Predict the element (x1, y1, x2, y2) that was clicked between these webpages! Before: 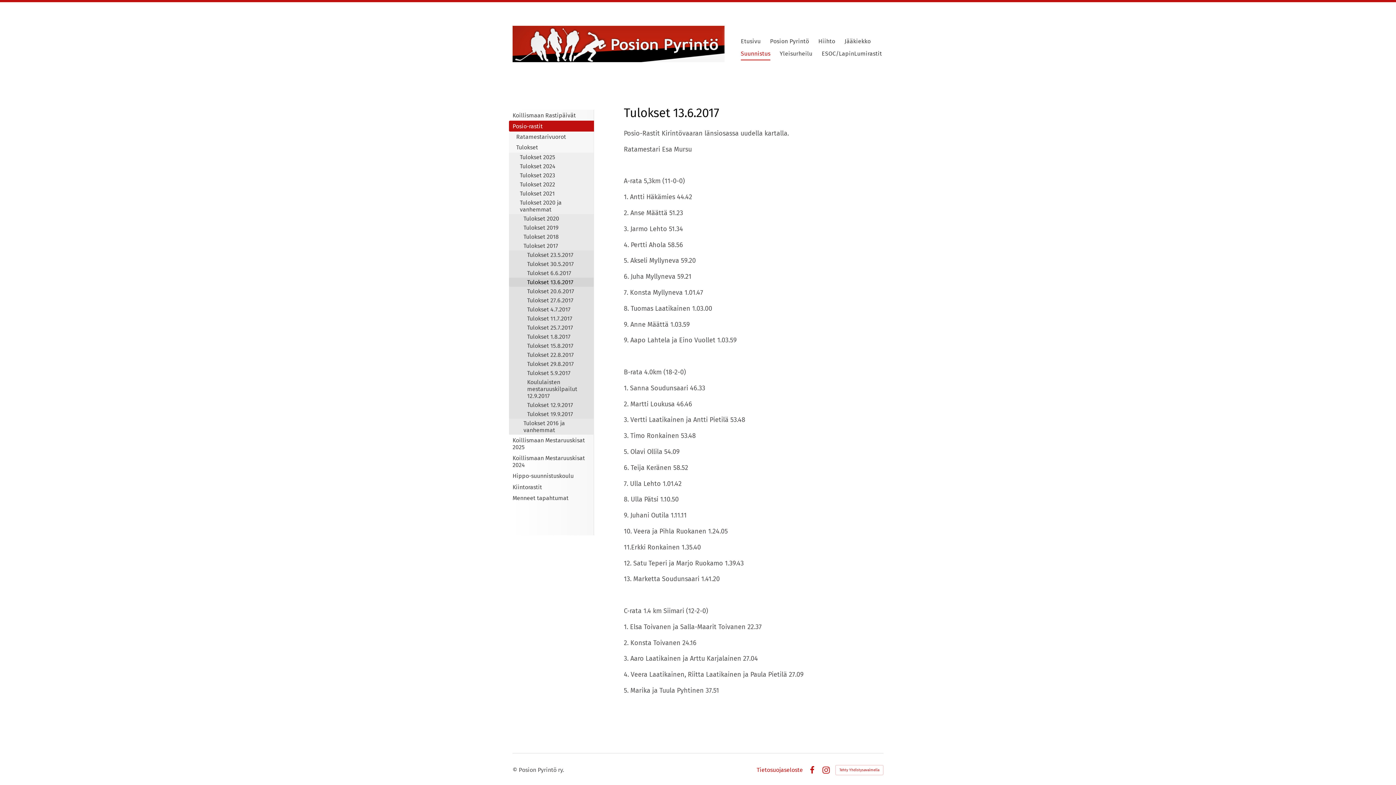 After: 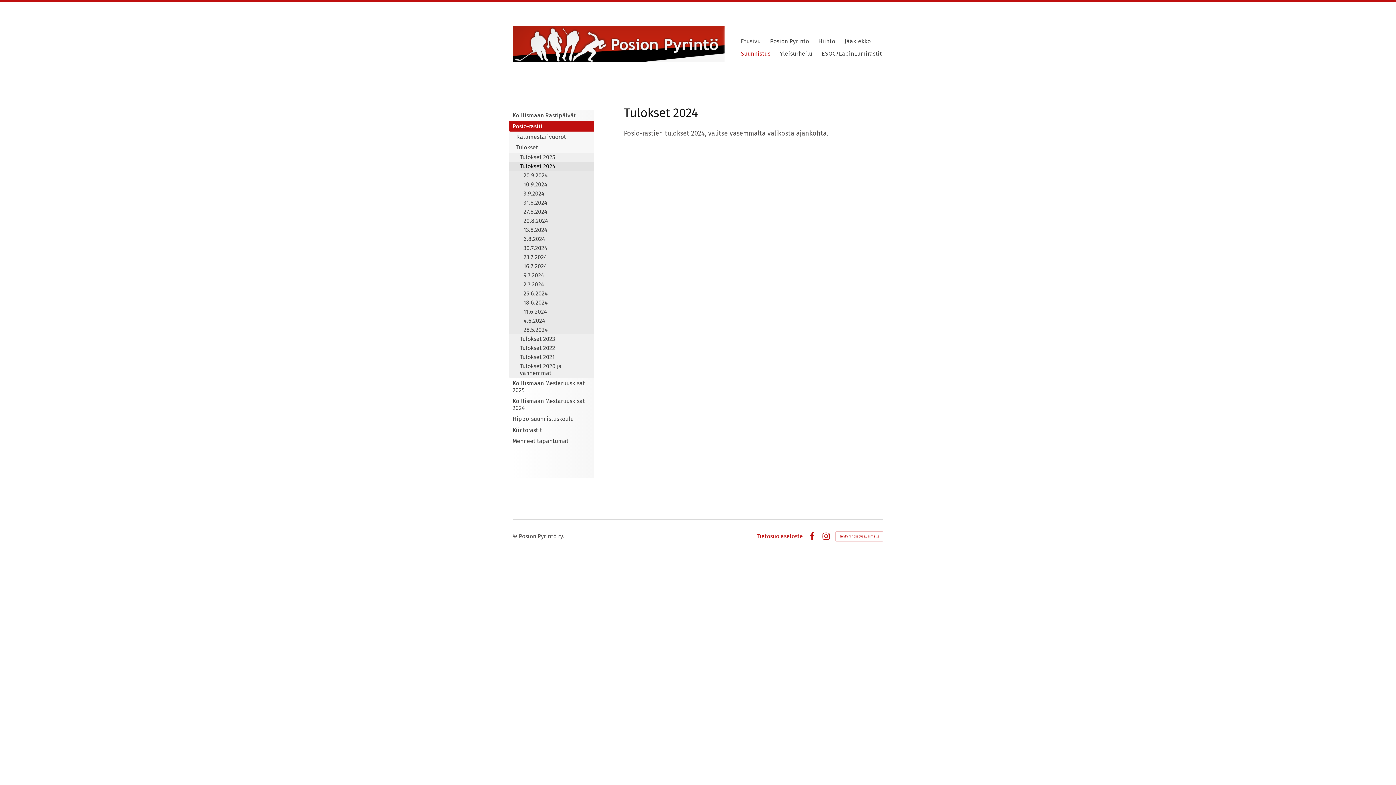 Action: label: Tulokset 2024 bbox: (509, 161, 594, 171)